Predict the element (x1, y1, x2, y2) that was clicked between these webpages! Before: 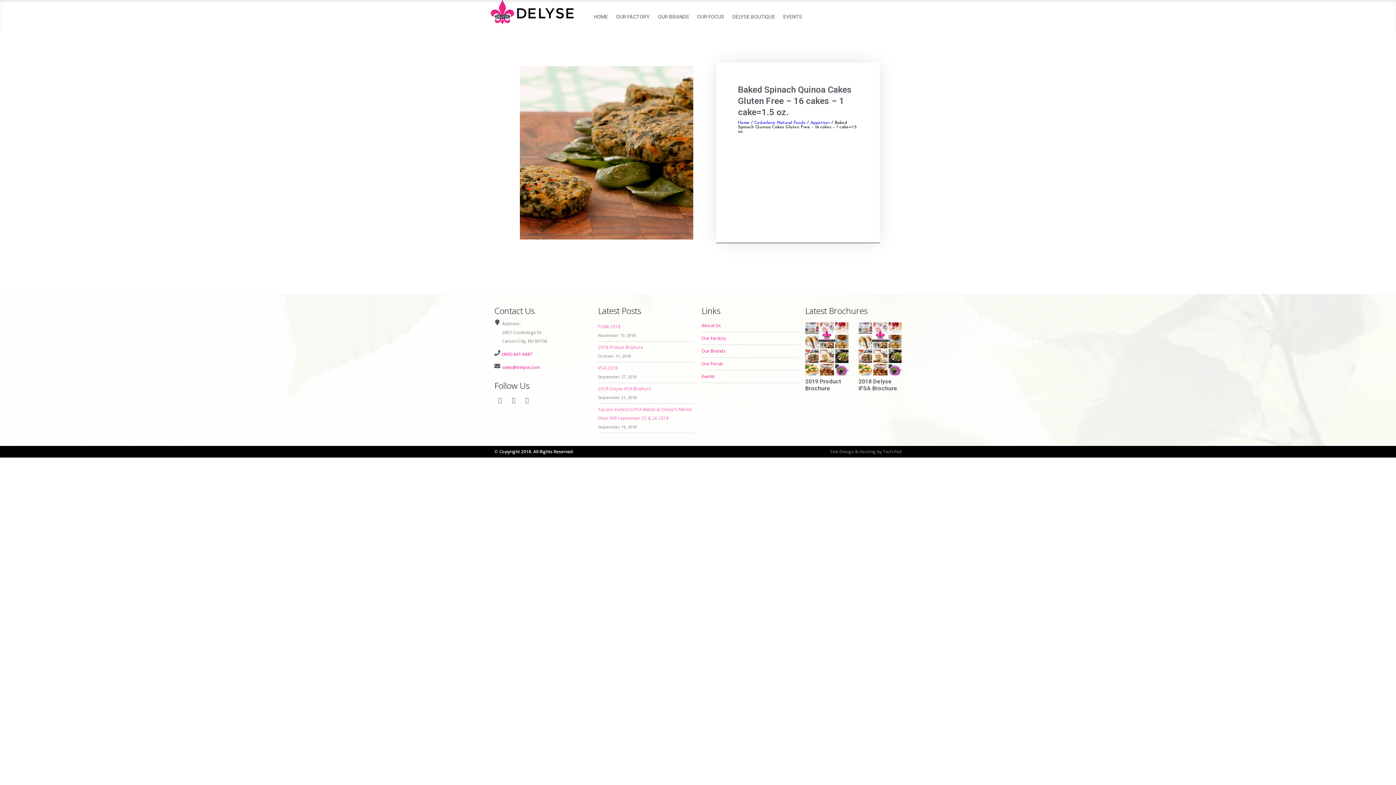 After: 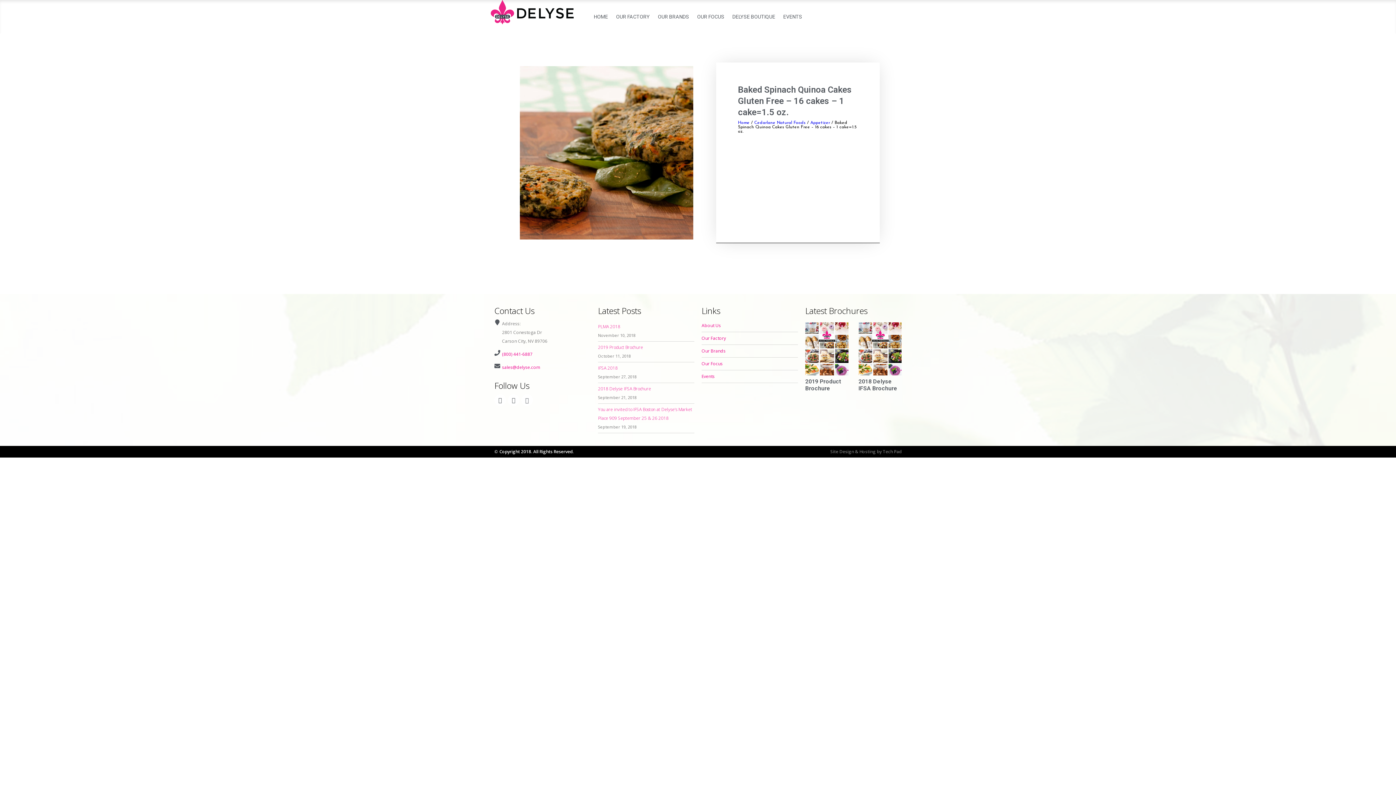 Action: label: Linkedin bbox: (521, 394, 533, 406)